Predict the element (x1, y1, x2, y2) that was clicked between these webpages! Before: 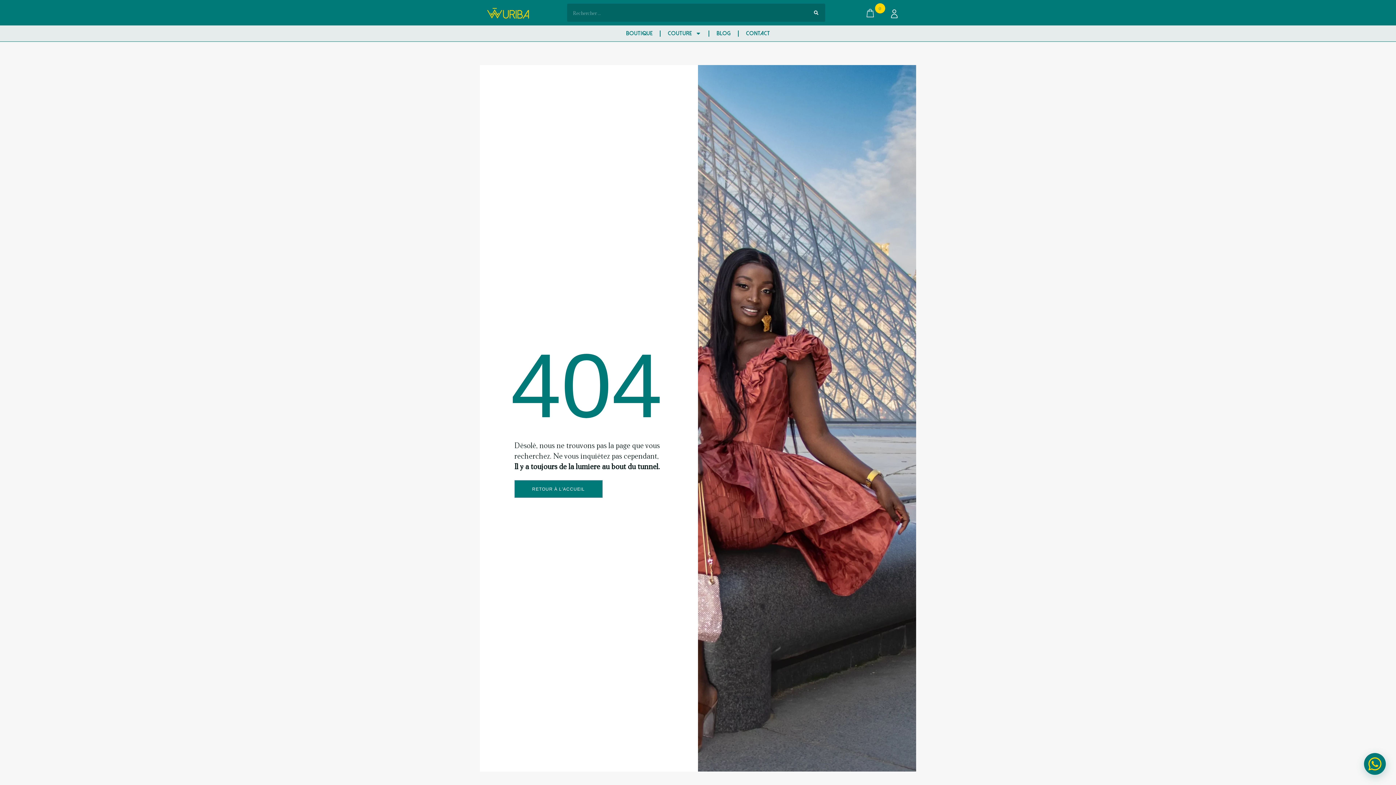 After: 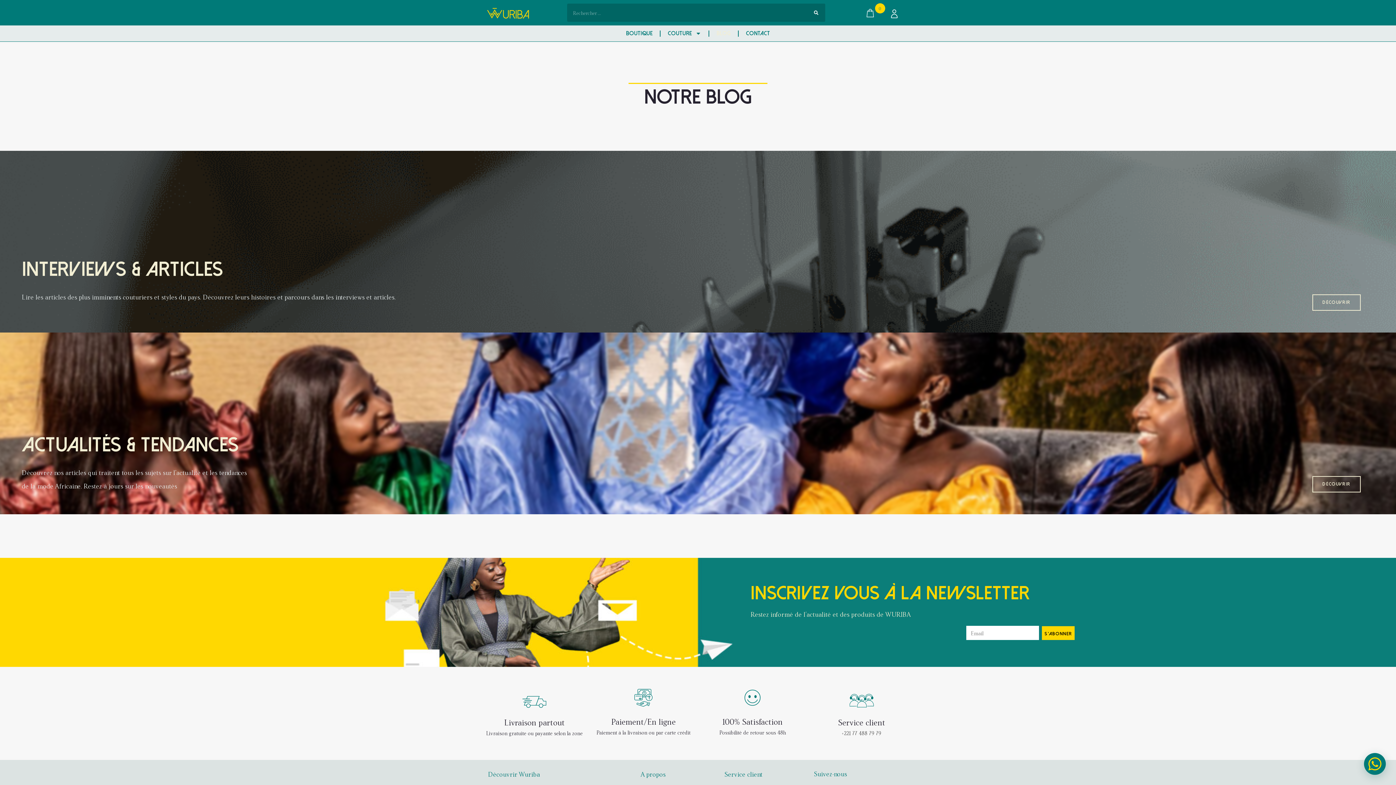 Action: label: Blog bbox: (709, 25, 738, 41)